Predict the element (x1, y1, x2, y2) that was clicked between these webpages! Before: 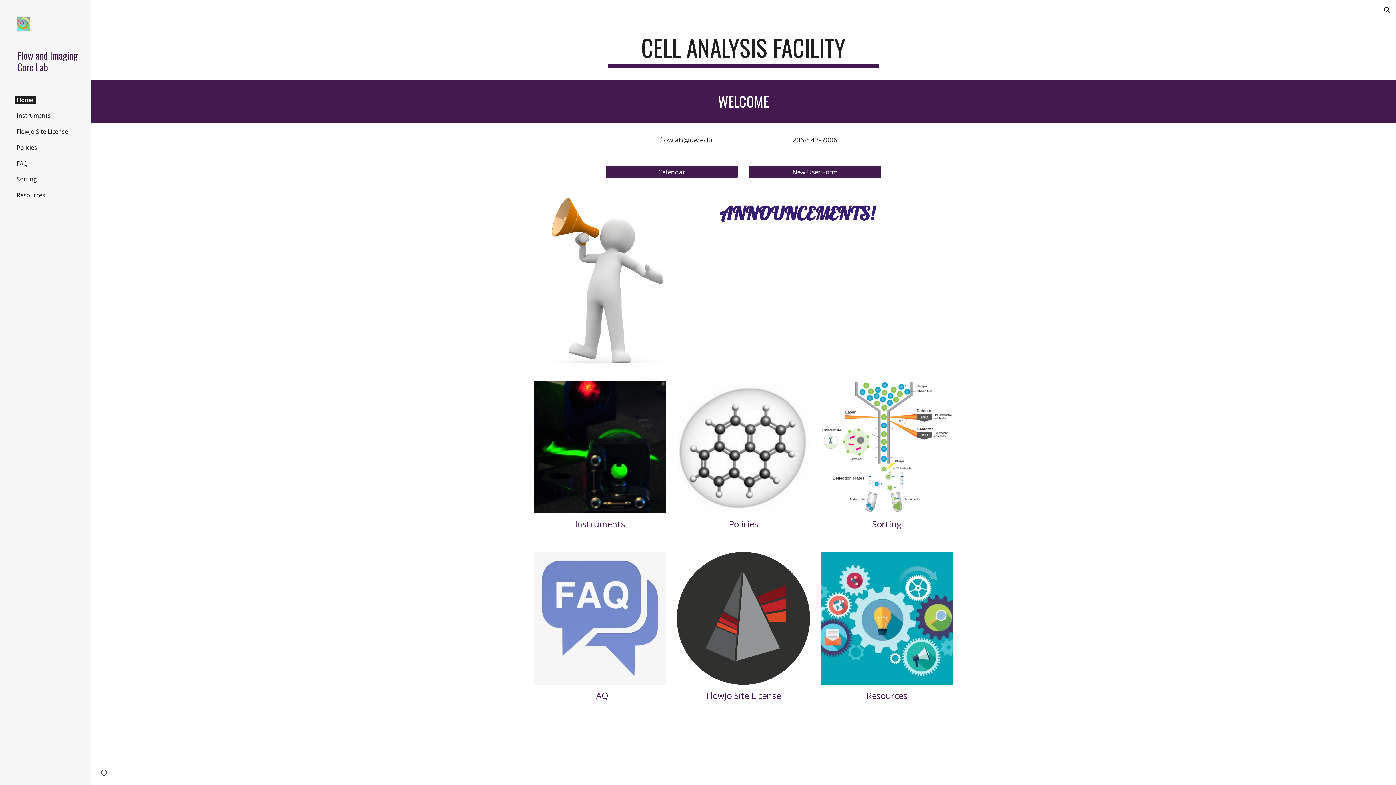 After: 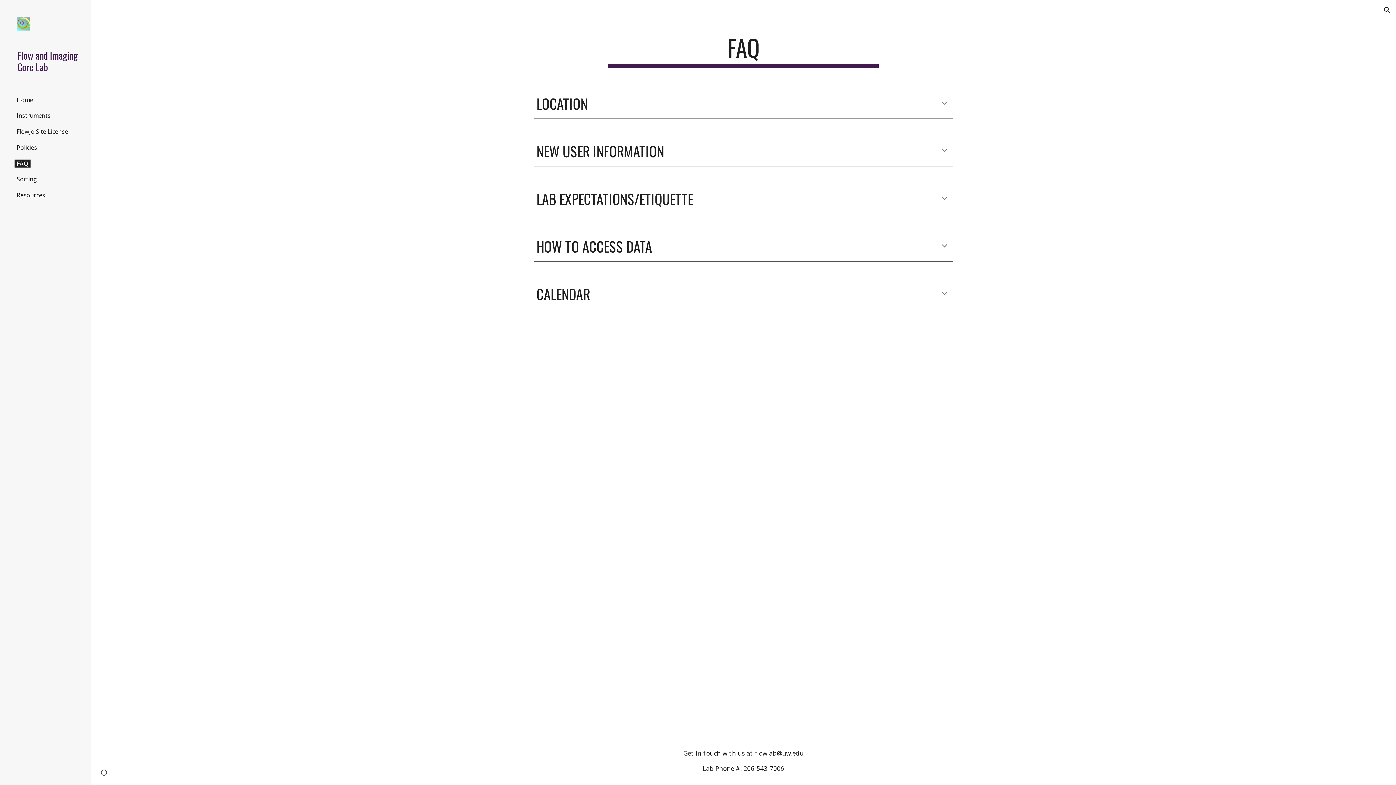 Action: bbox: (591, 689, 608, 701) label: FAQ